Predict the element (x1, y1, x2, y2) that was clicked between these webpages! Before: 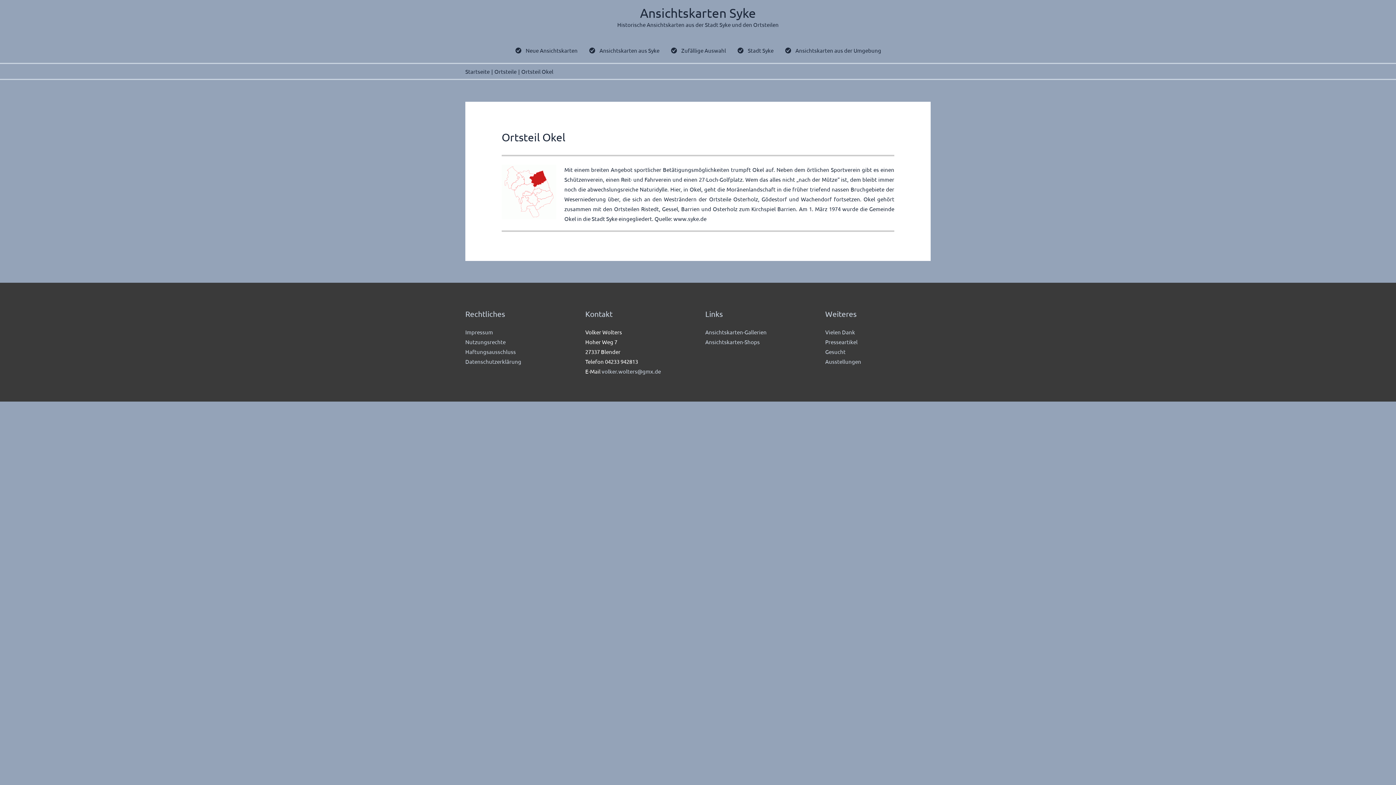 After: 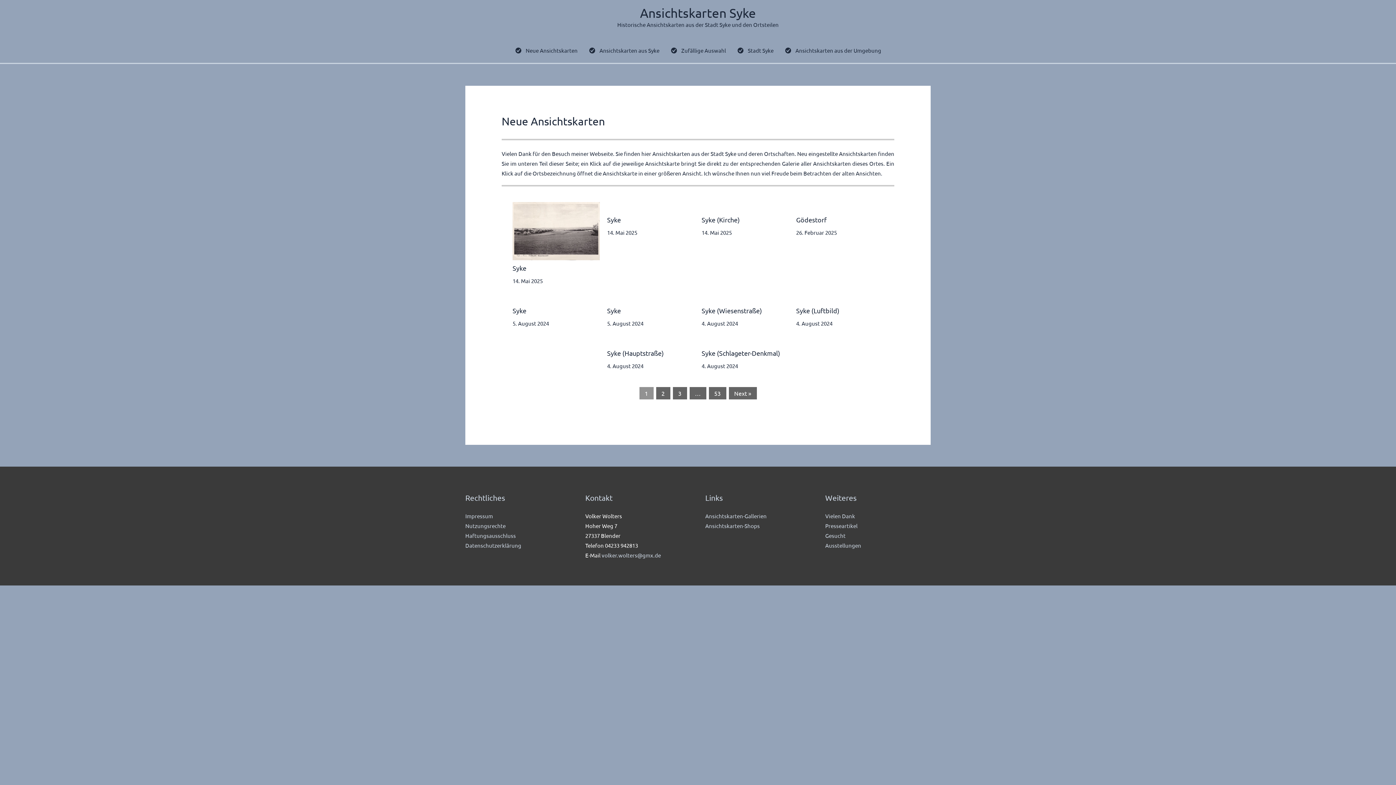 Action: bbox: (465, 68, 489, 74) label: Startseite